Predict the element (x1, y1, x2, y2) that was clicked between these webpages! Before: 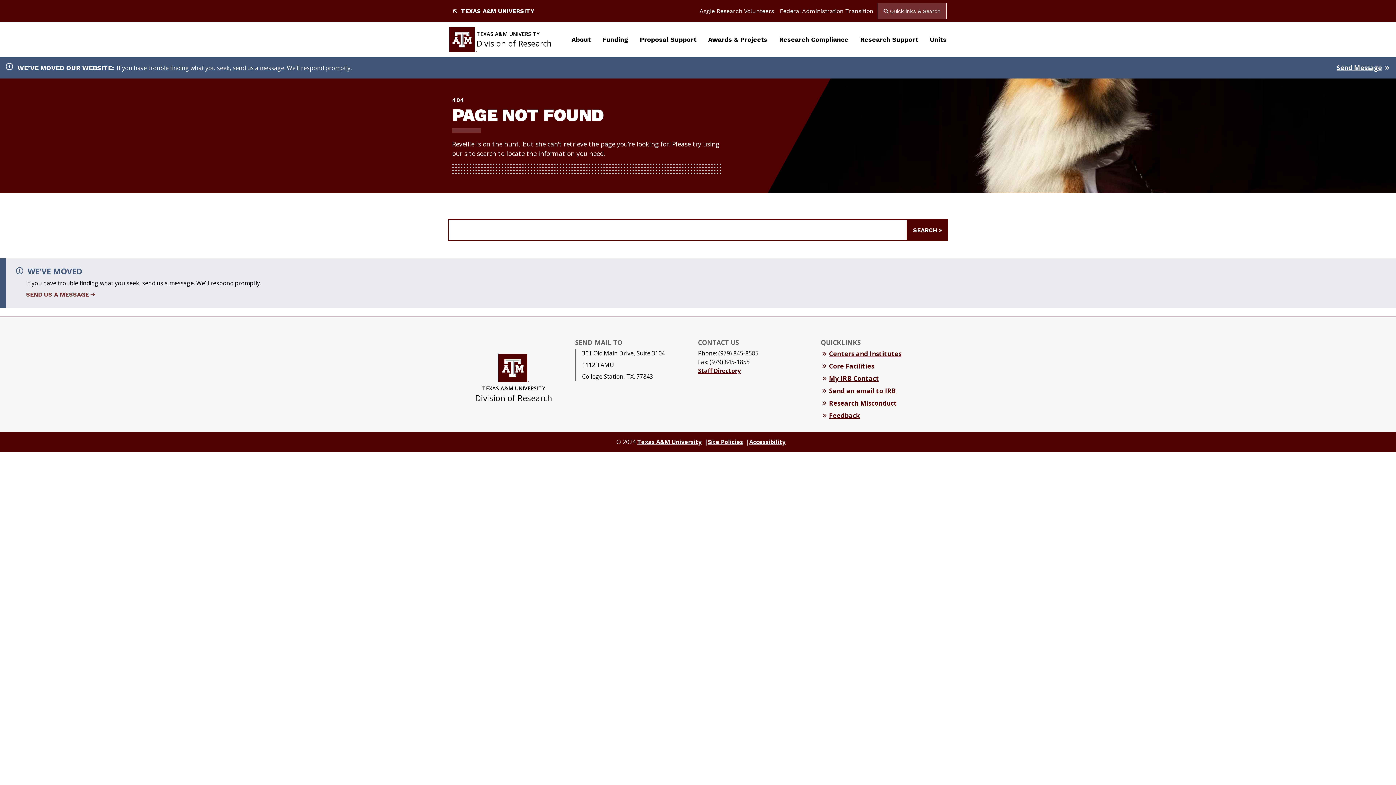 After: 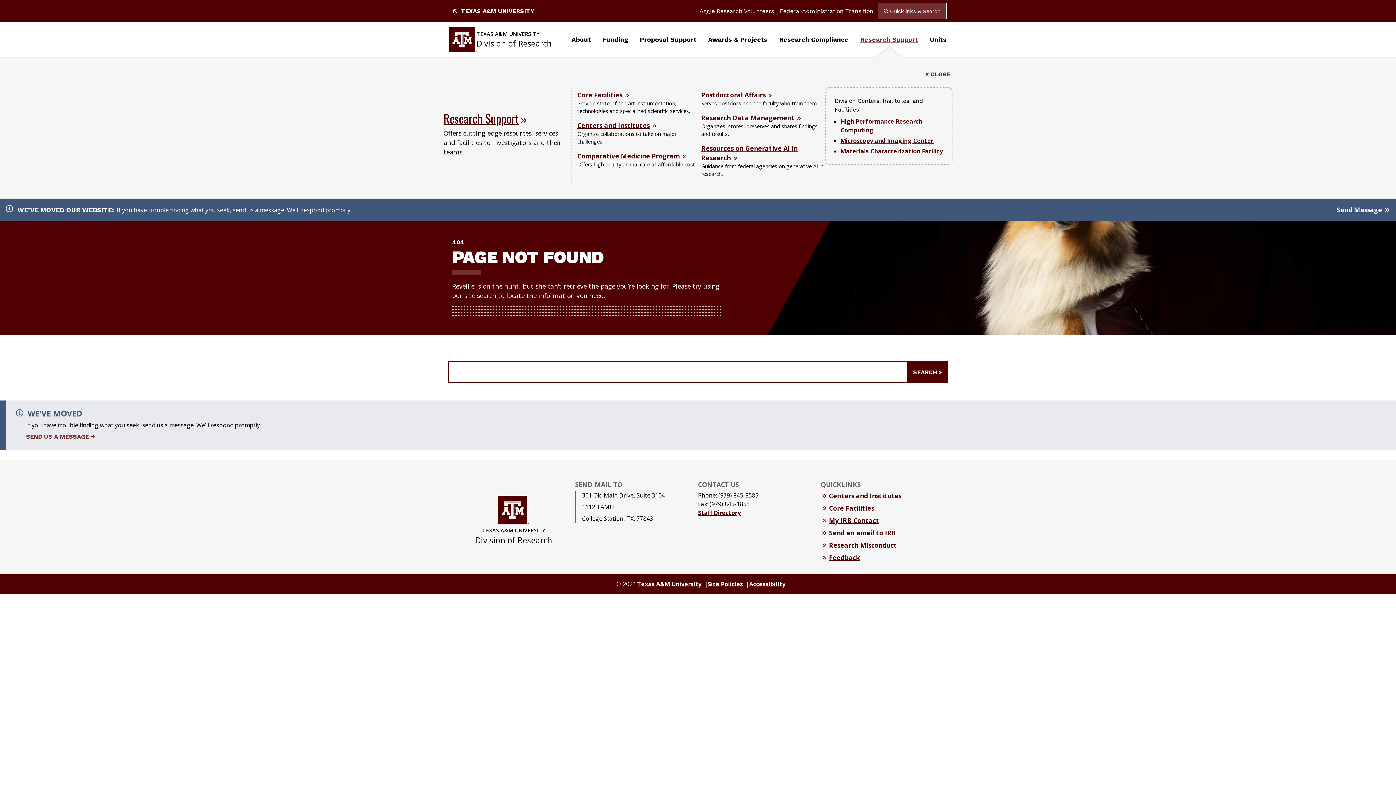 Action: label: Research Support bbox: (854, 22, 924, 57)